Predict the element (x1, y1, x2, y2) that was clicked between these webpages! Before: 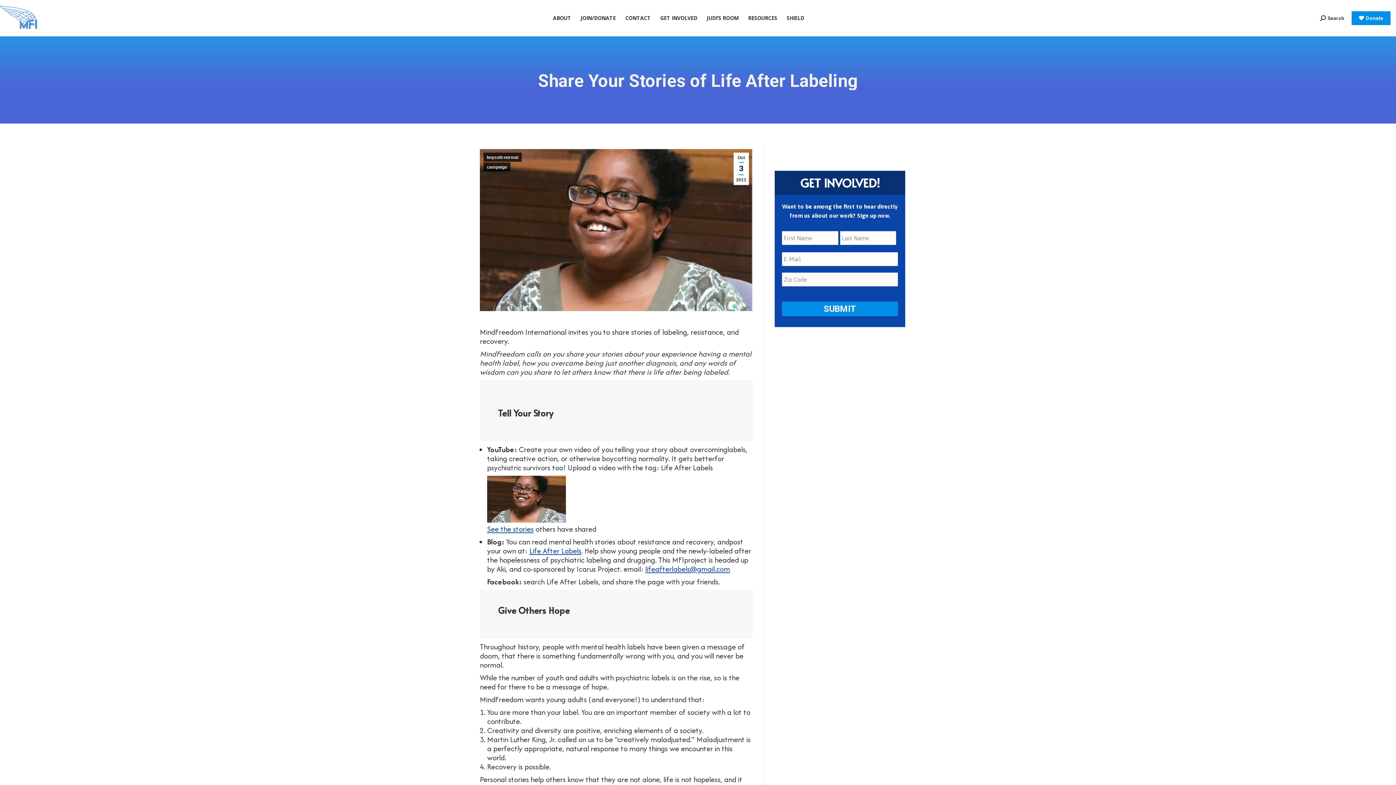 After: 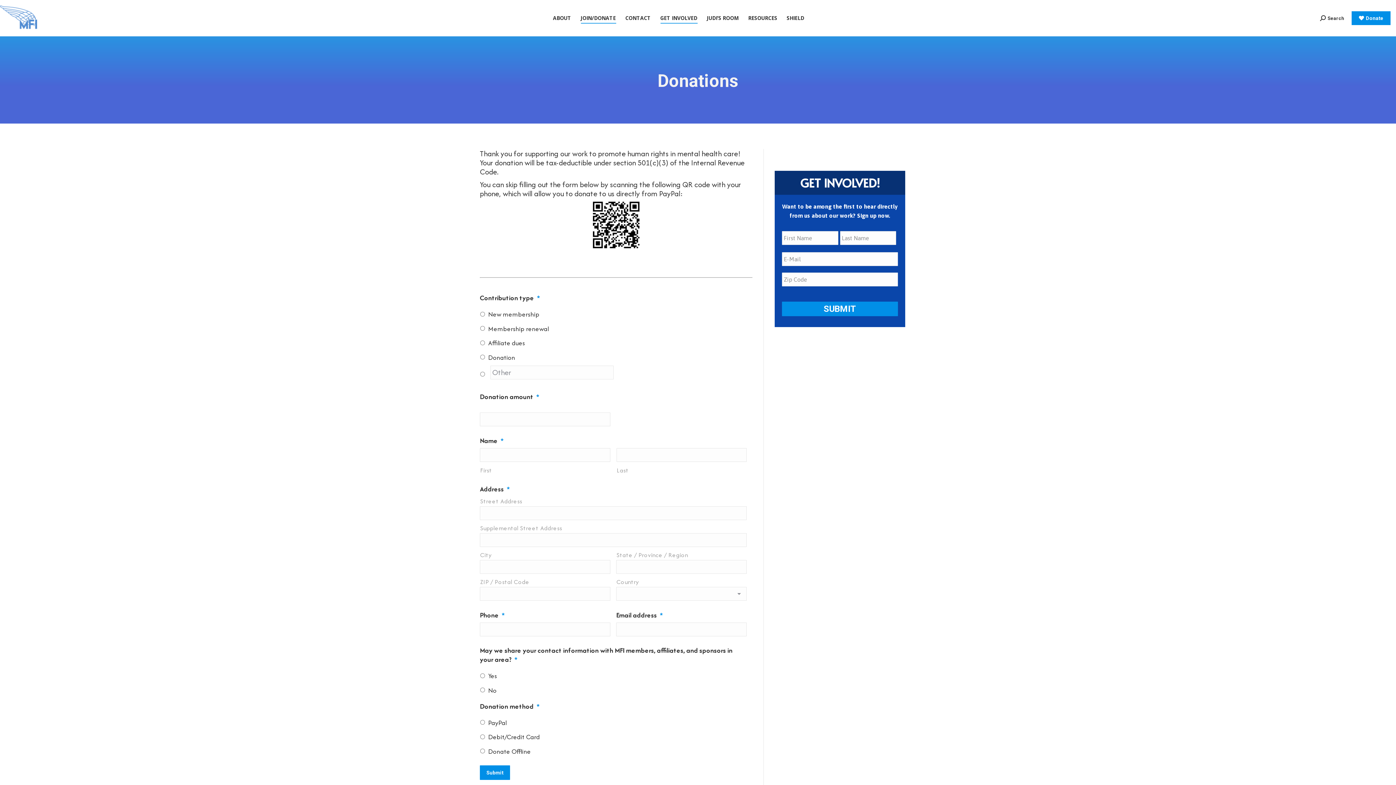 Action: label: JOIN/DONATE bbox: (579, 4, 617, 32)